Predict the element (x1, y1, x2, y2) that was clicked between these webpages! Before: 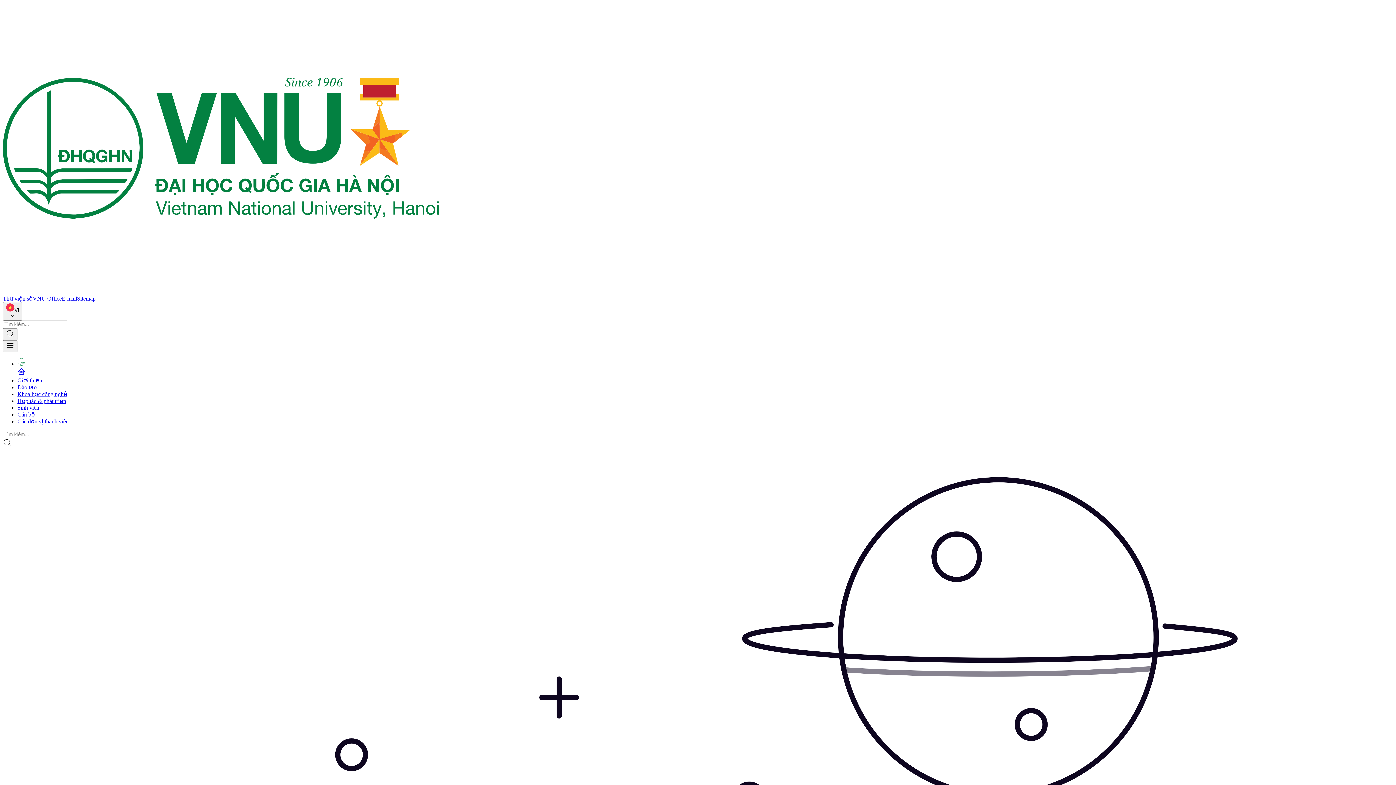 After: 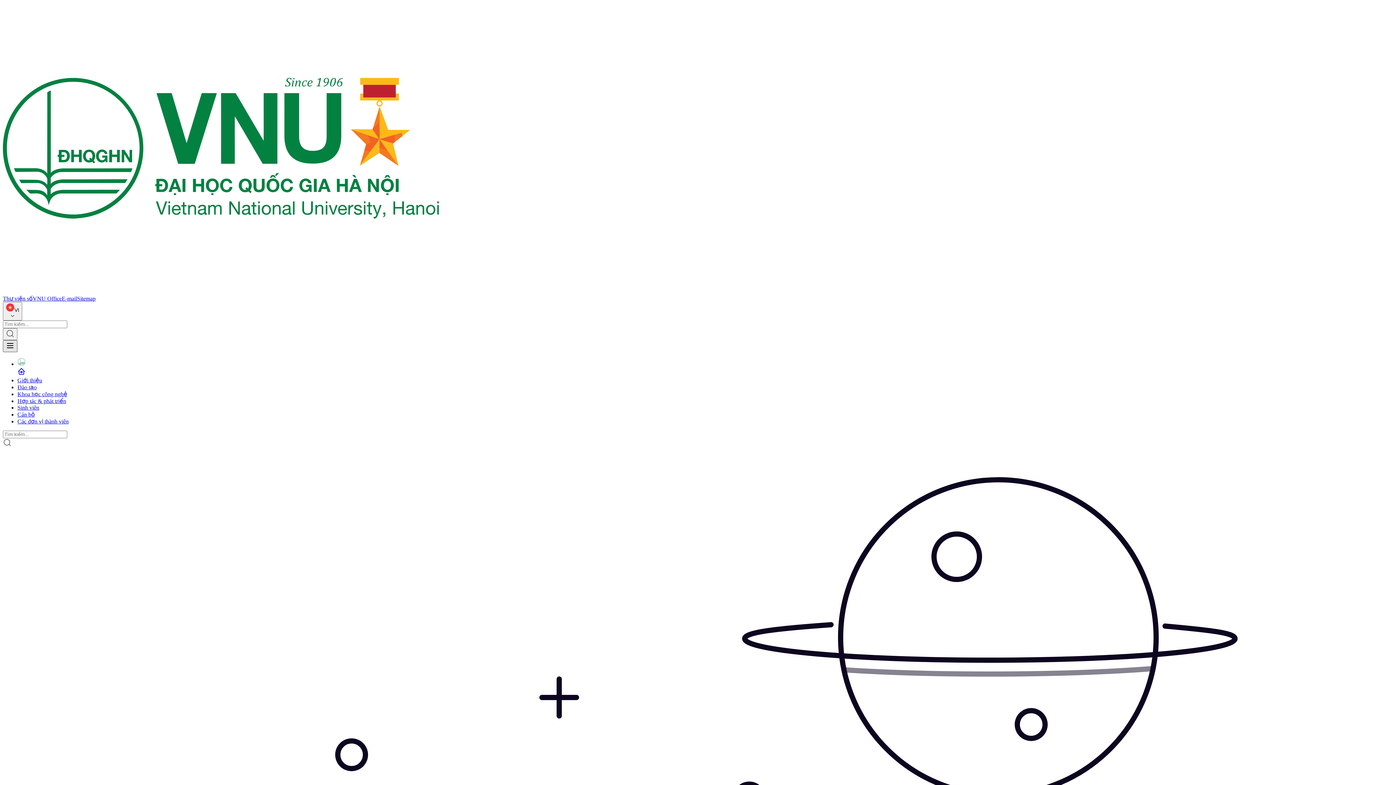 Action: bbox: (2, 340, 17, 352)